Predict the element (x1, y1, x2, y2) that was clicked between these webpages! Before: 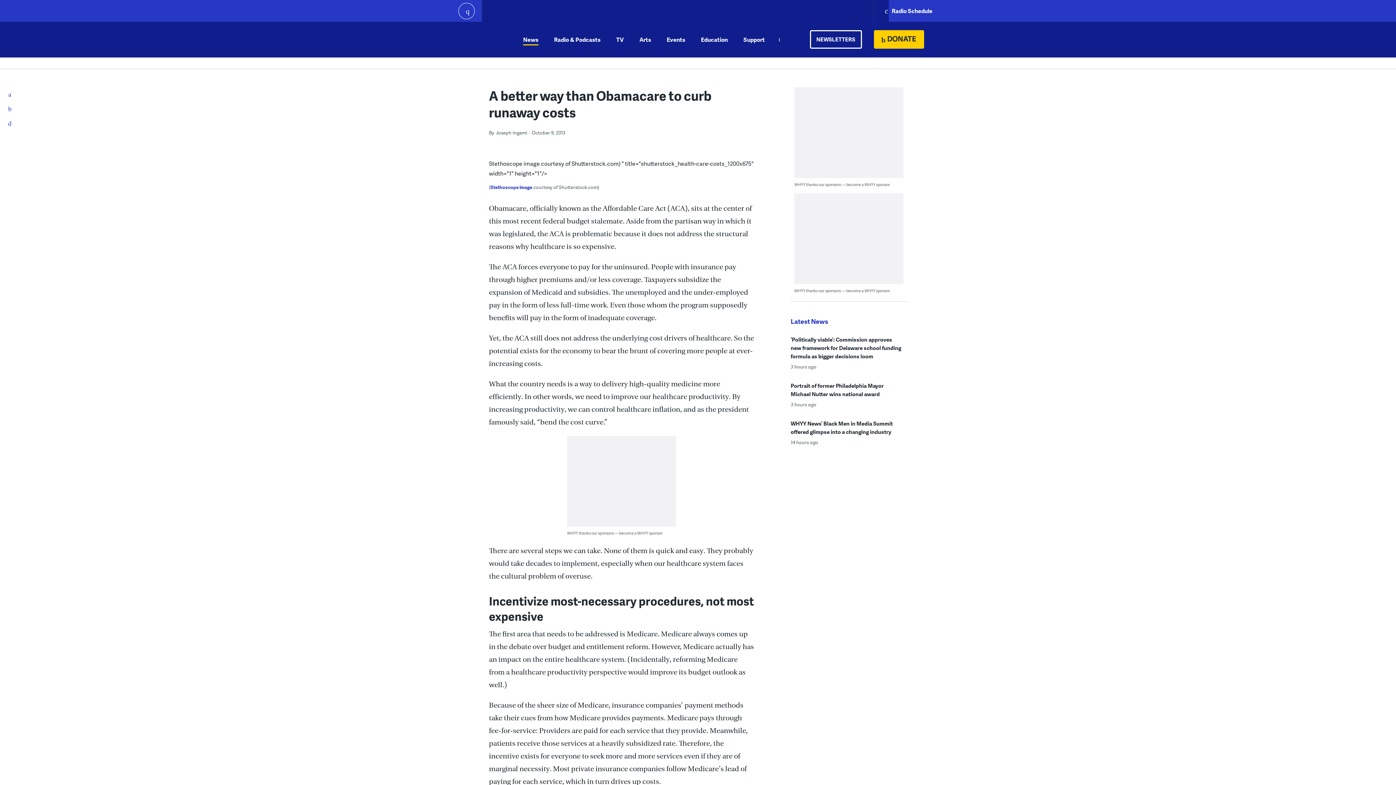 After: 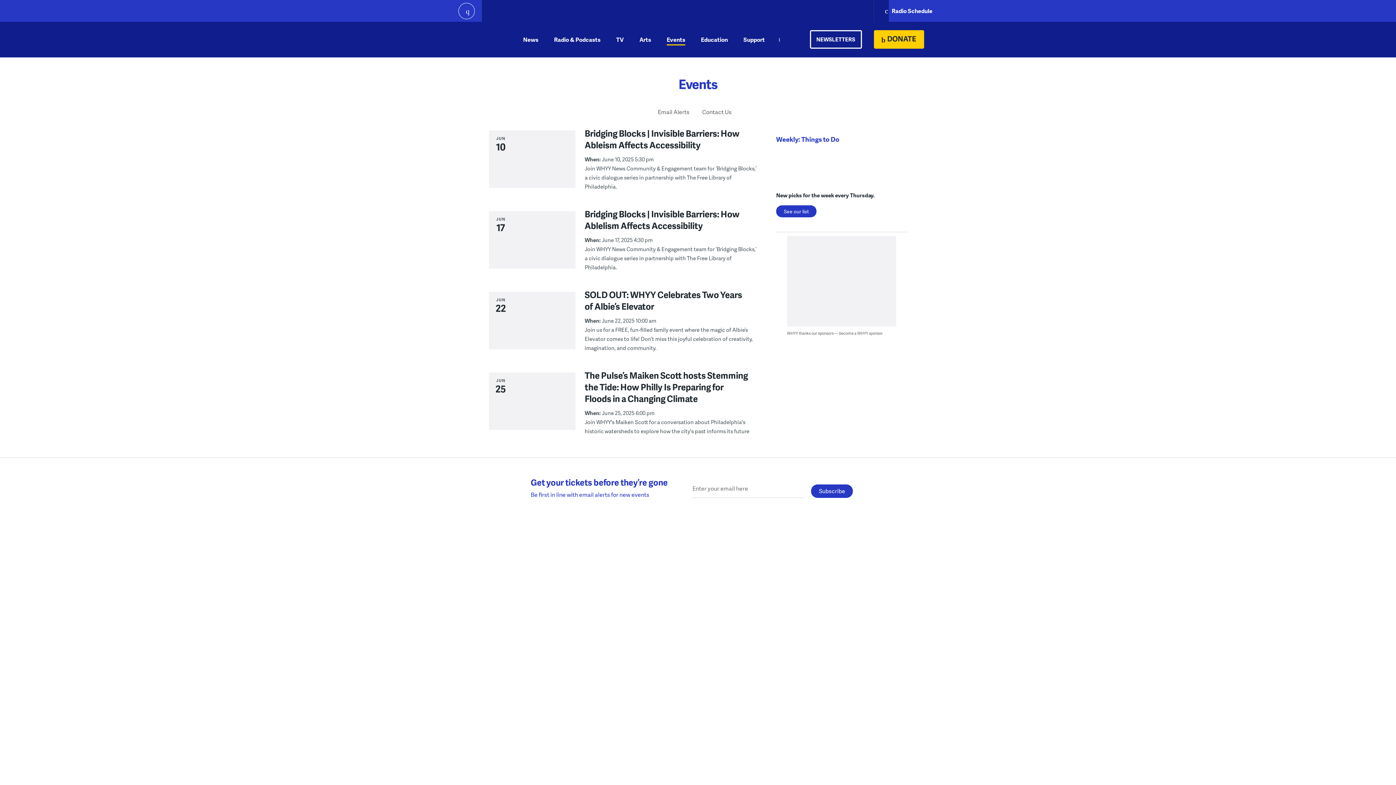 Action: bbox: (666, 21, 685, 57) label: Events